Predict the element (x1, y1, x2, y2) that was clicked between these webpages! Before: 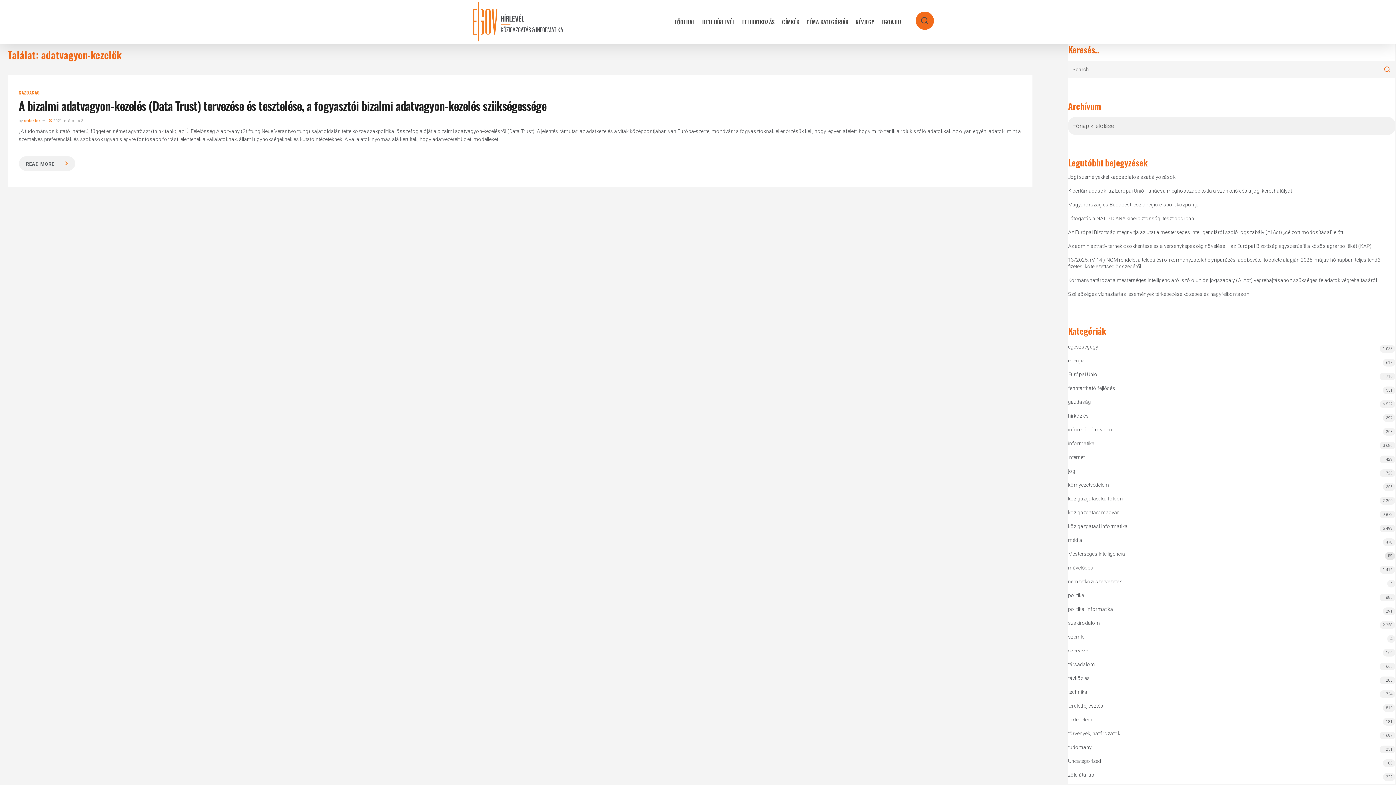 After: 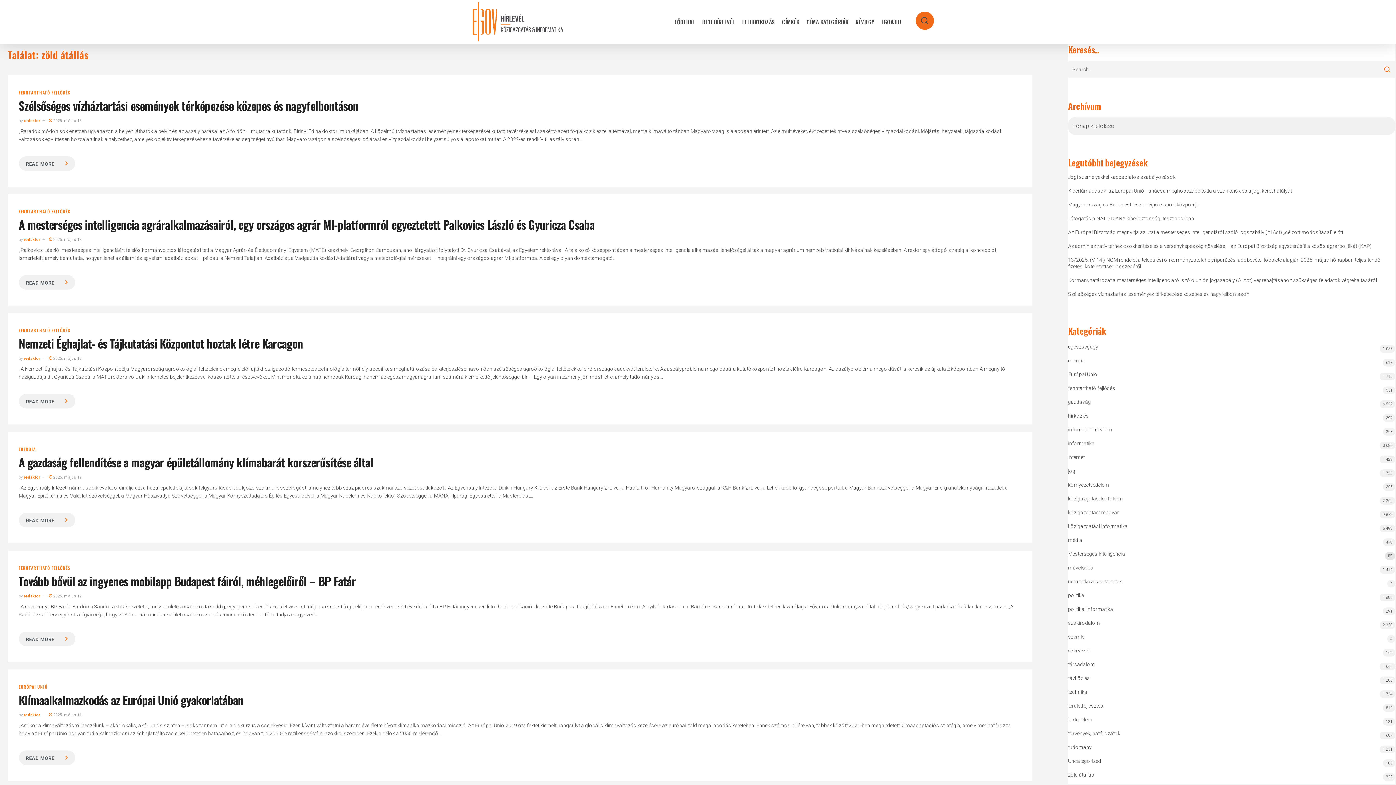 Action: label: zöld átállás bbox: (1068, 772, 1395, 782)